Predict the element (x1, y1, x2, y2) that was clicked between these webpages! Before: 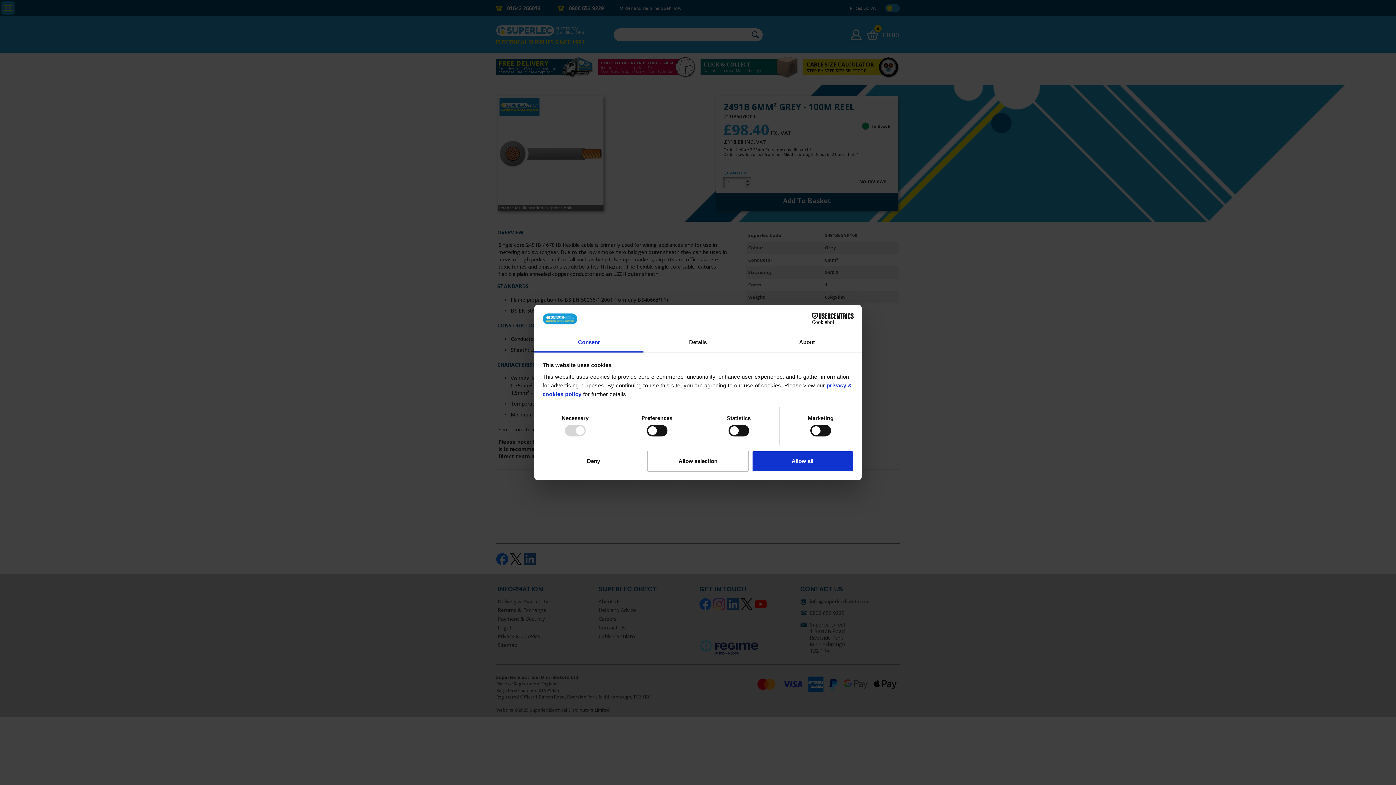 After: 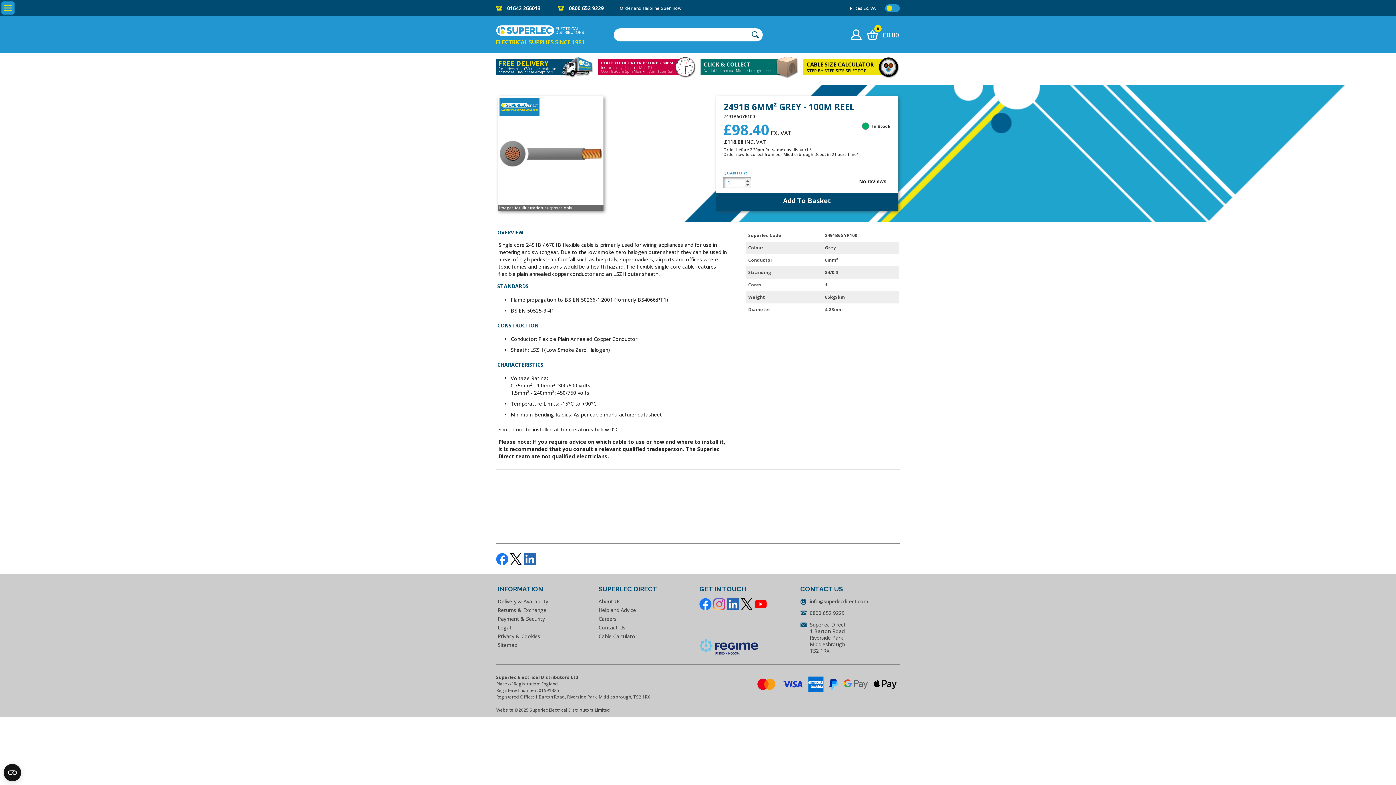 Action: label: Allow all bbox: (751, 450, 853, 471)